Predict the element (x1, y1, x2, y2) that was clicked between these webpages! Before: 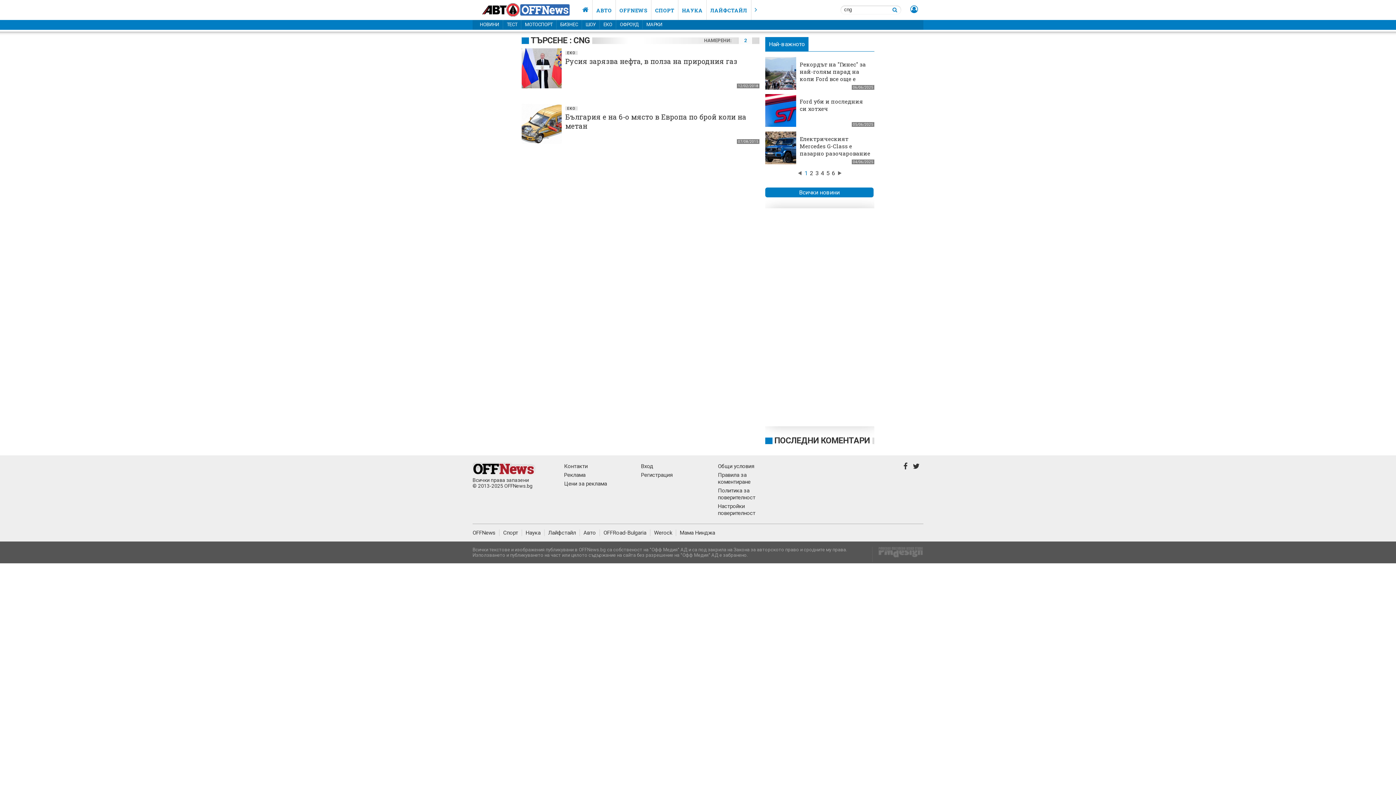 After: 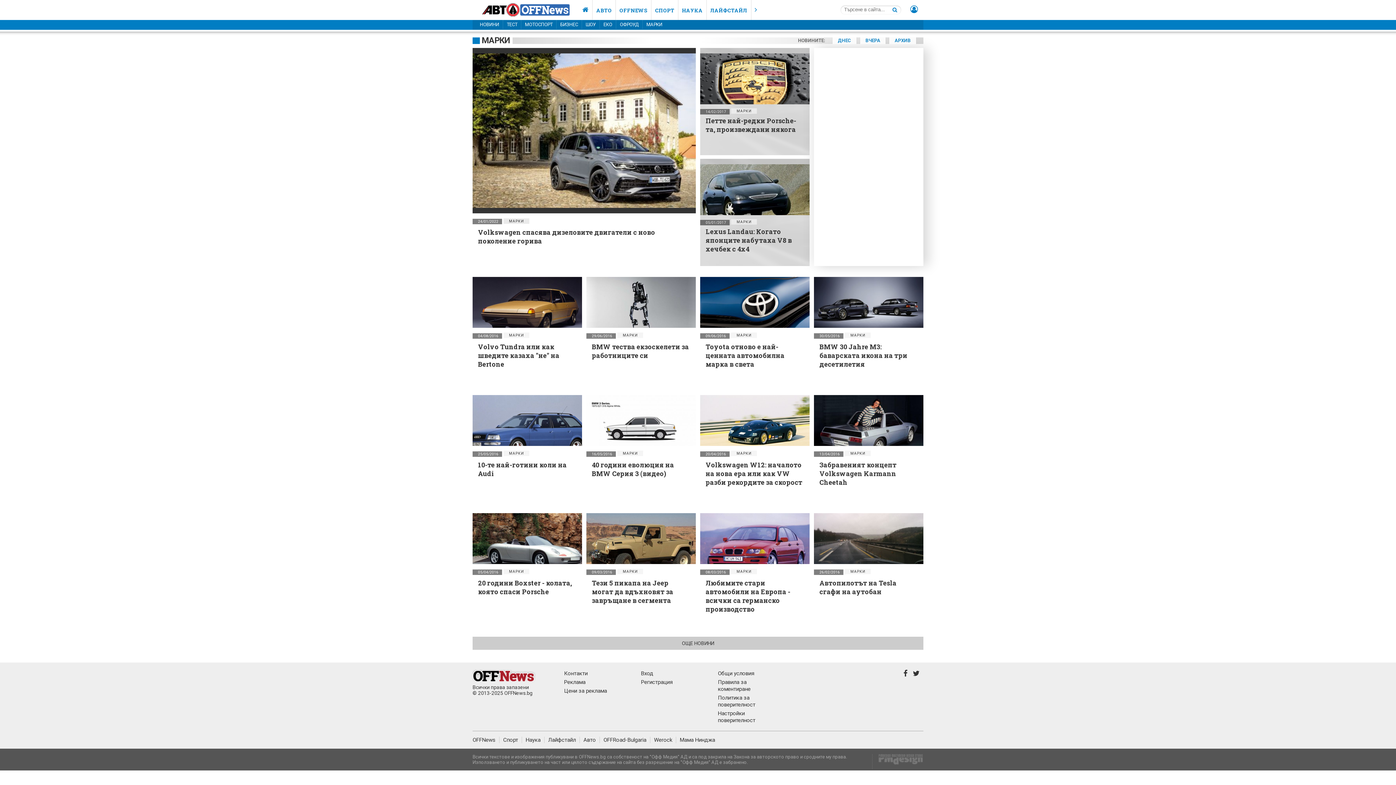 Action: bbox: (642, 20, 666, 29) label: МАРКИ